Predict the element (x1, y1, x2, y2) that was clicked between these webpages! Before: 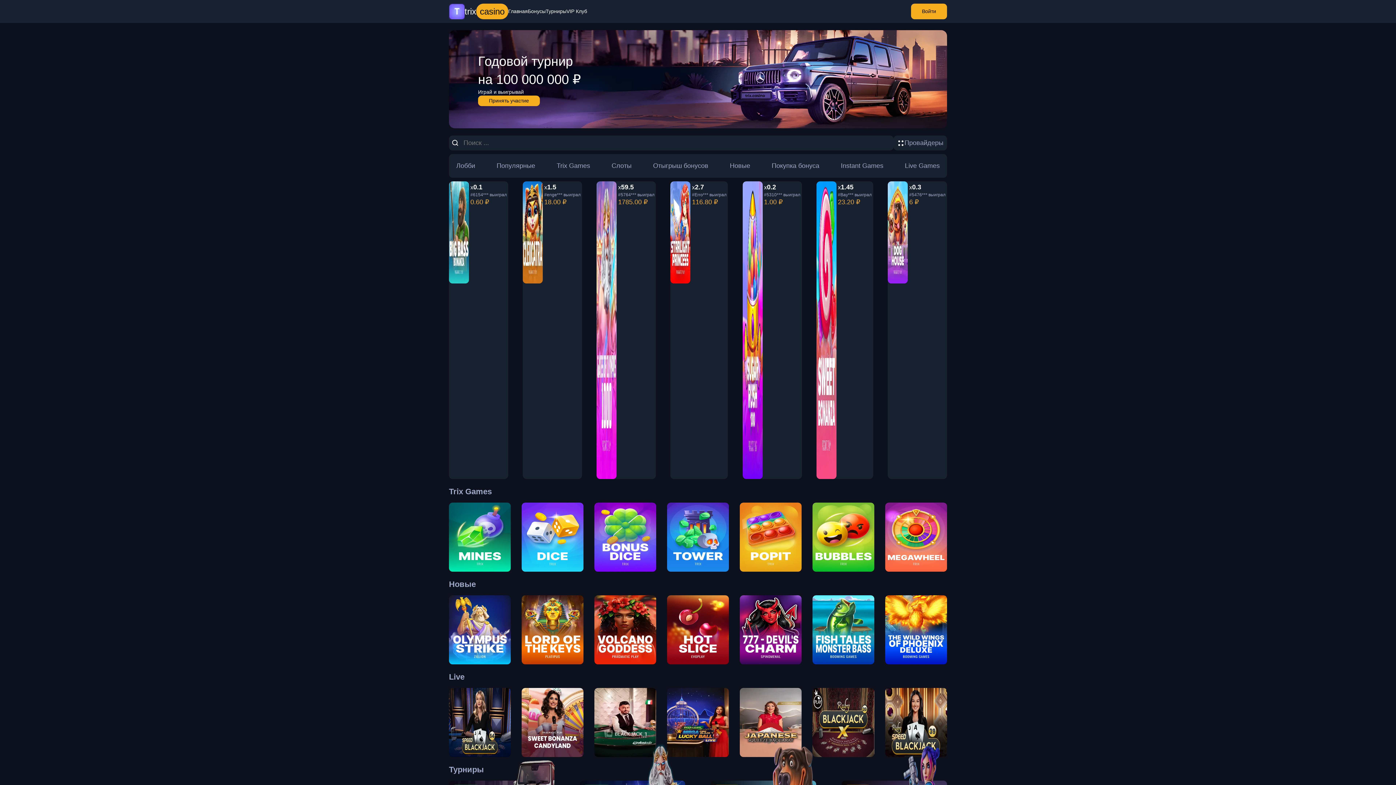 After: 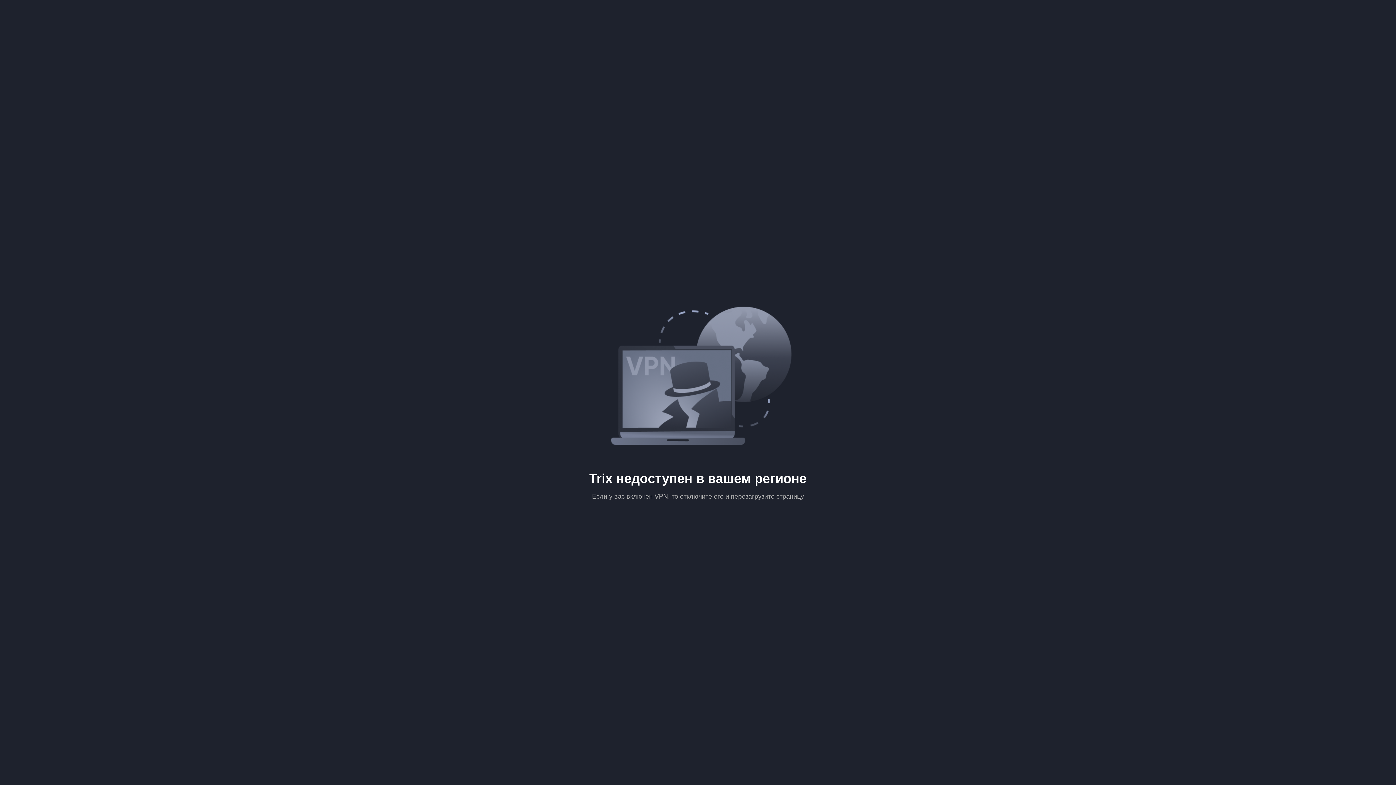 Action: label: x0.1

#6154*** выиграл

0.60 ₽ bbox: (449, 181, 508, 479)